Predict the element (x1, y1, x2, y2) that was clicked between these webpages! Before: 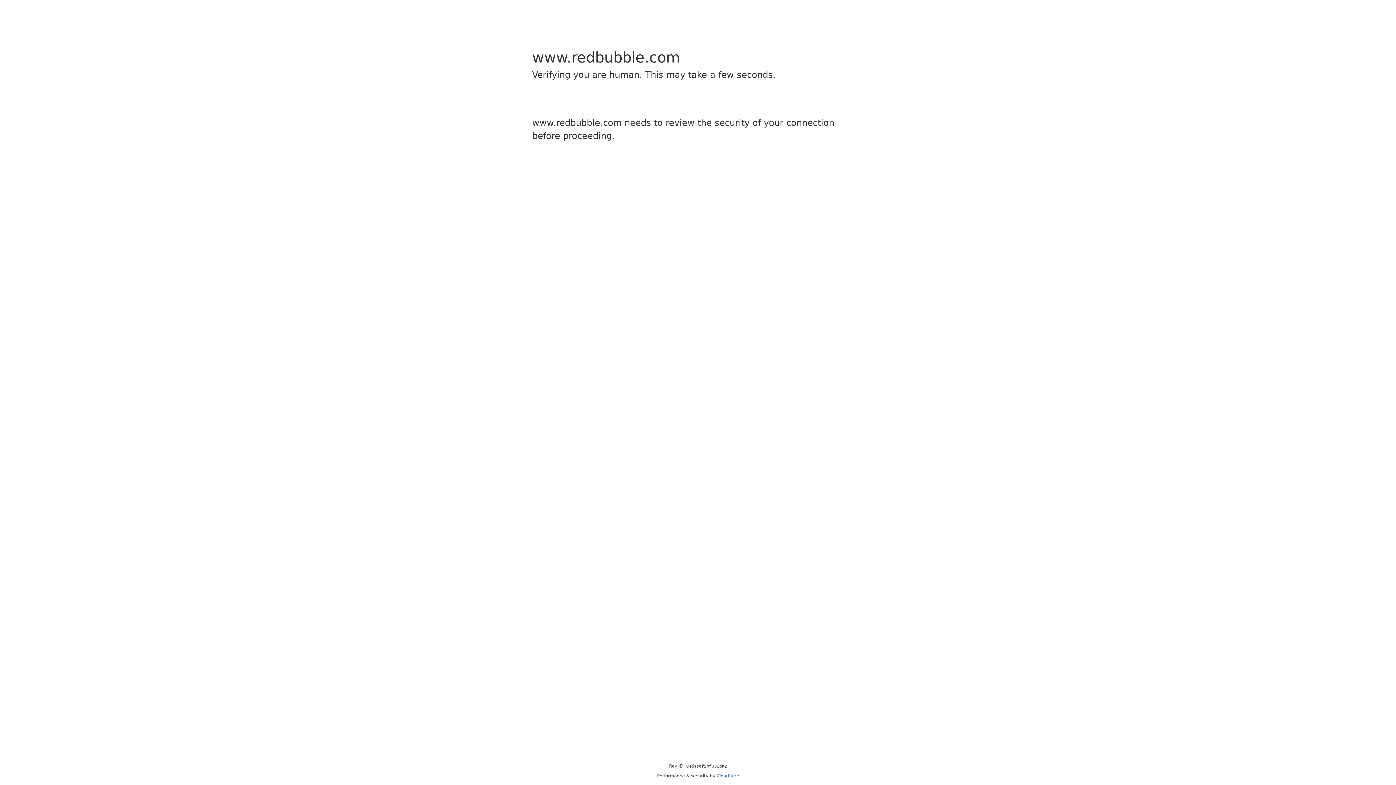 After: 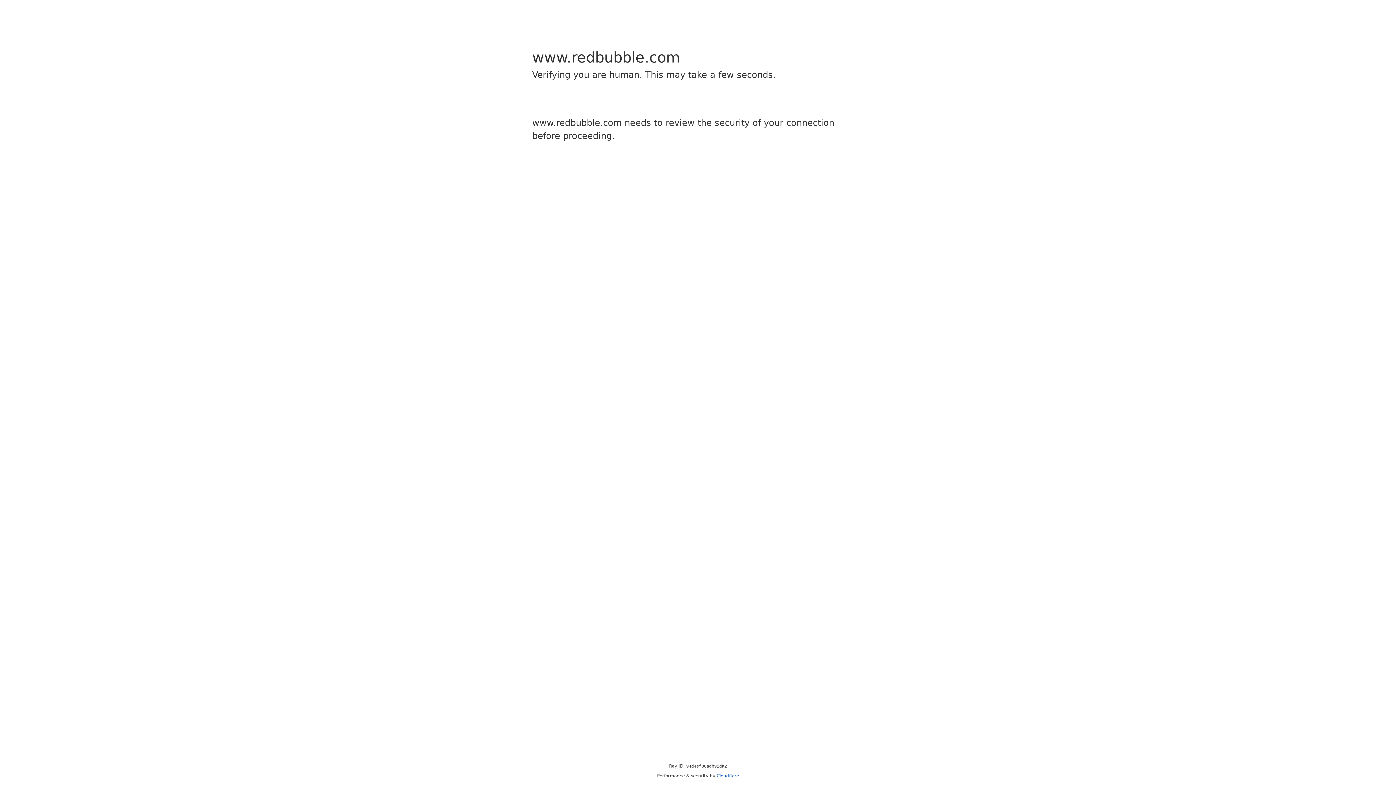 Action: label: Cloudflare bbox: (716, 773, 739, 778)